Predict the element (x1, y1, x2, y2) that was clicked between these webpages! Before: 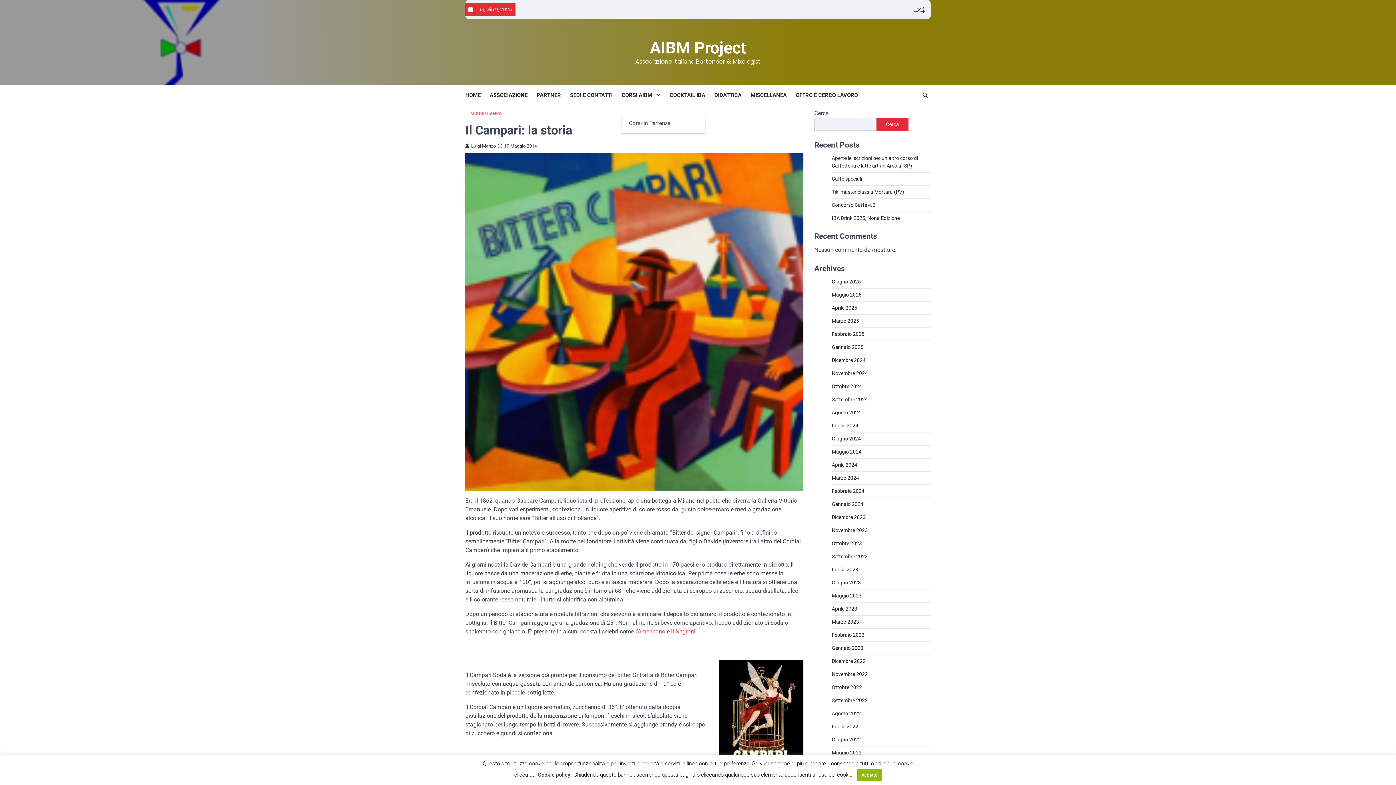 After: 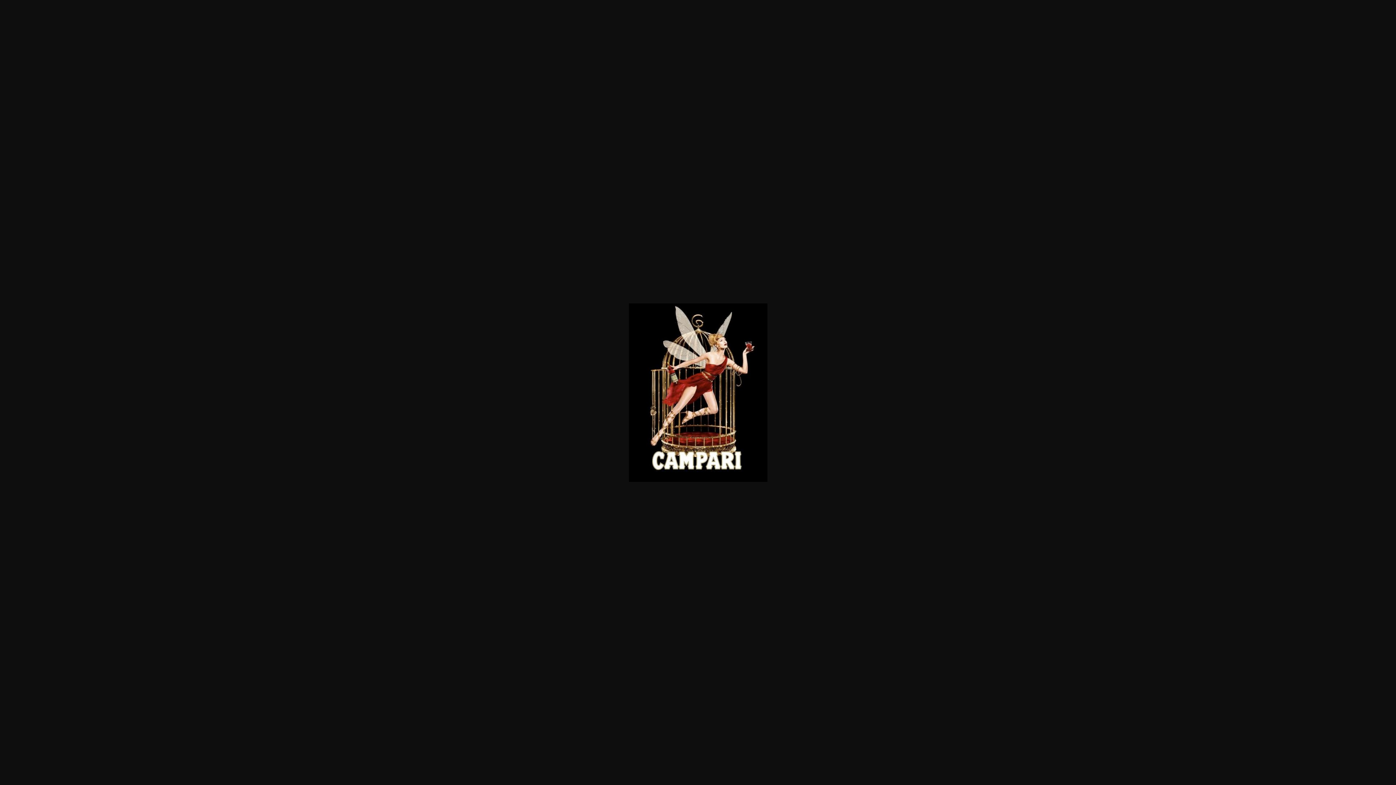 Action: bbox: (719, 660, 803, 769)